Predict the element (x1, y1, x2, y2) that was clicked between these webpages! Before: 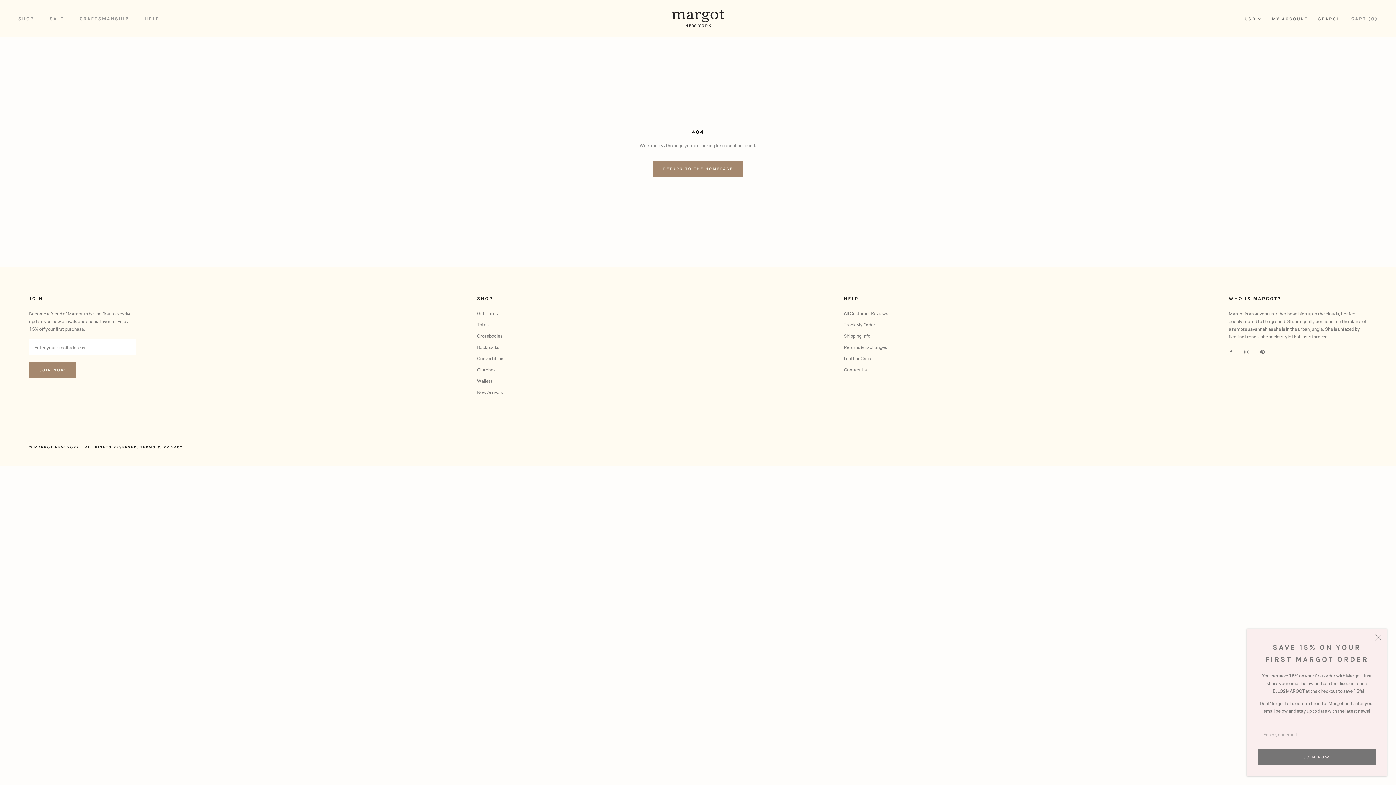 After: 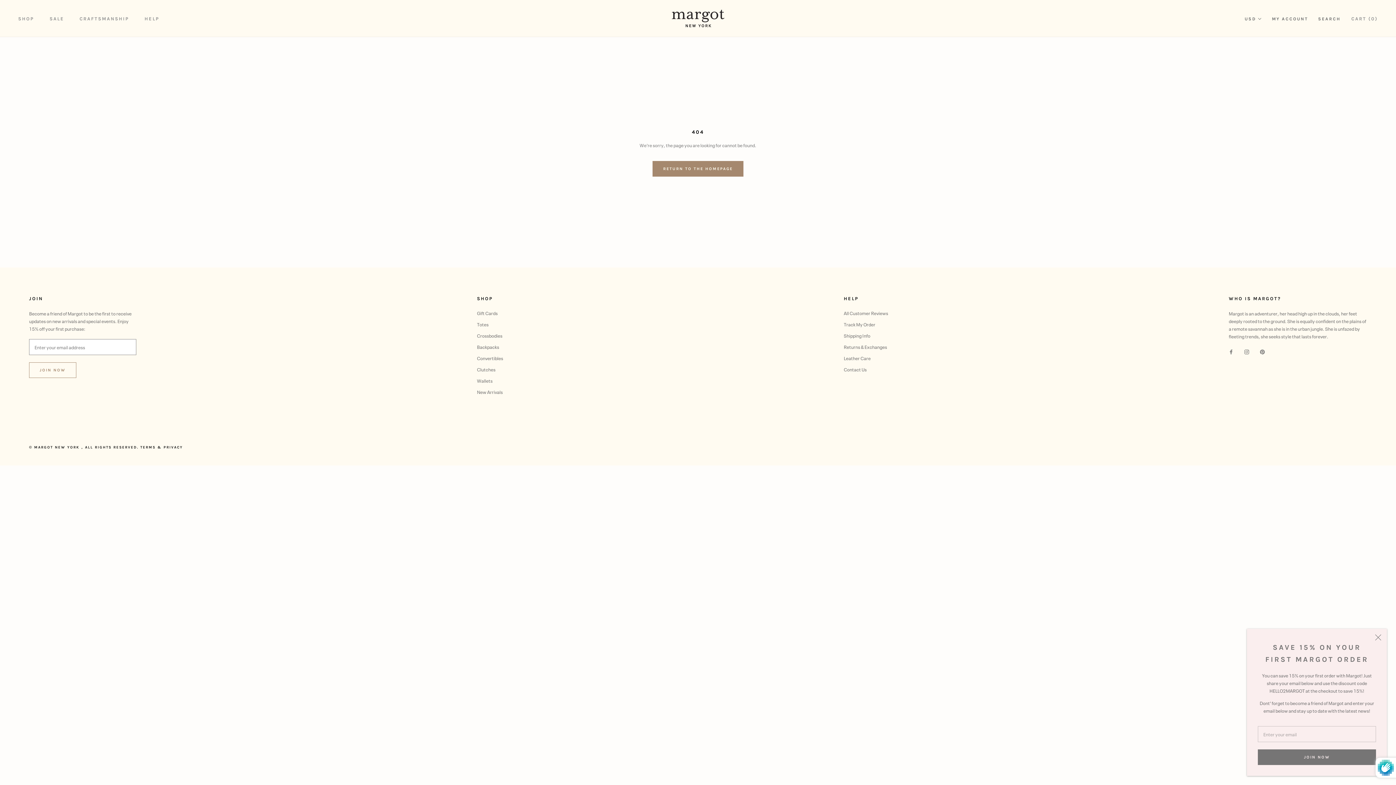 Action: label: JOIN NOW bbox: (29, 362, 76, 378)